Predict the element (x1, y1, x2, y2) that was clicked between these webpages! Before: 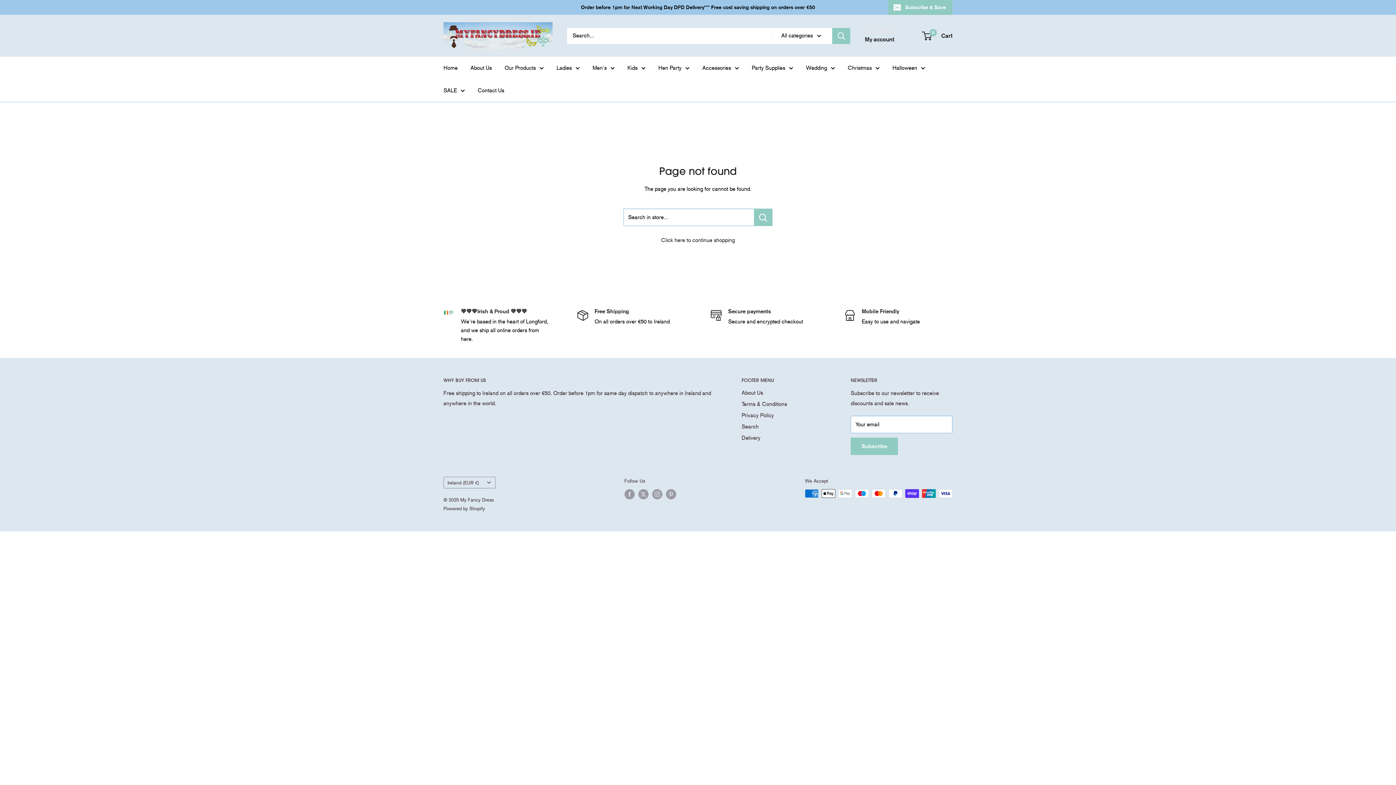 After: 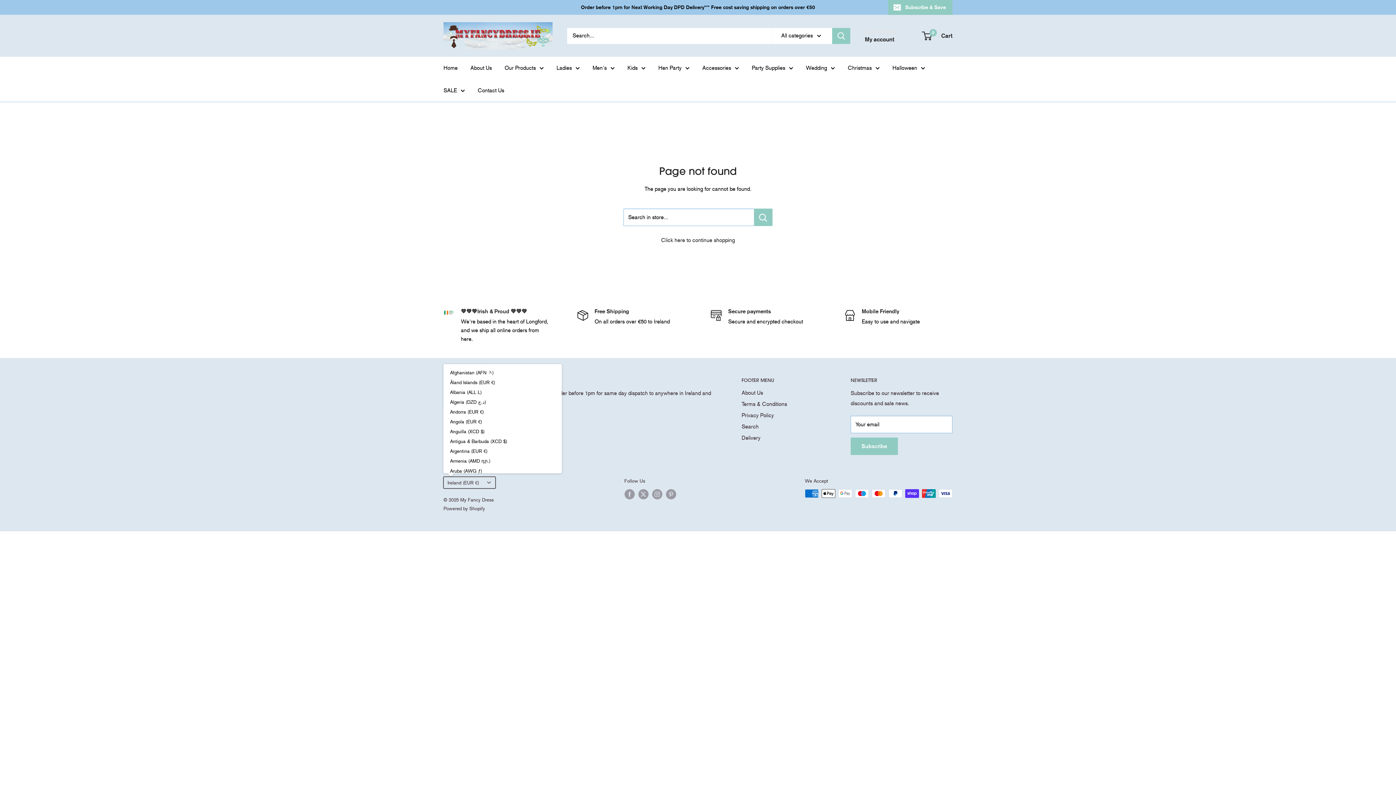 Action: label: Ireland (EUR €) bbox: (443, 477, 495, 488)